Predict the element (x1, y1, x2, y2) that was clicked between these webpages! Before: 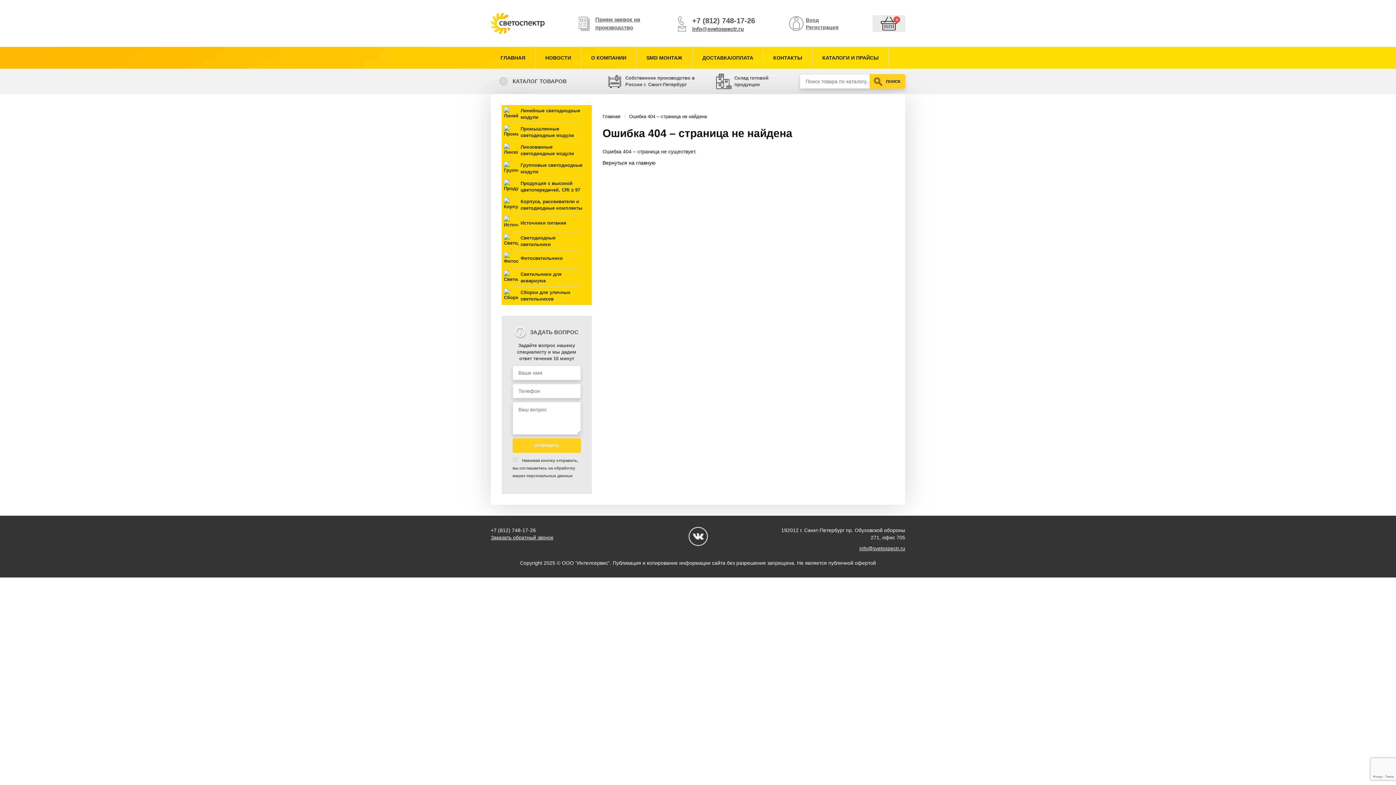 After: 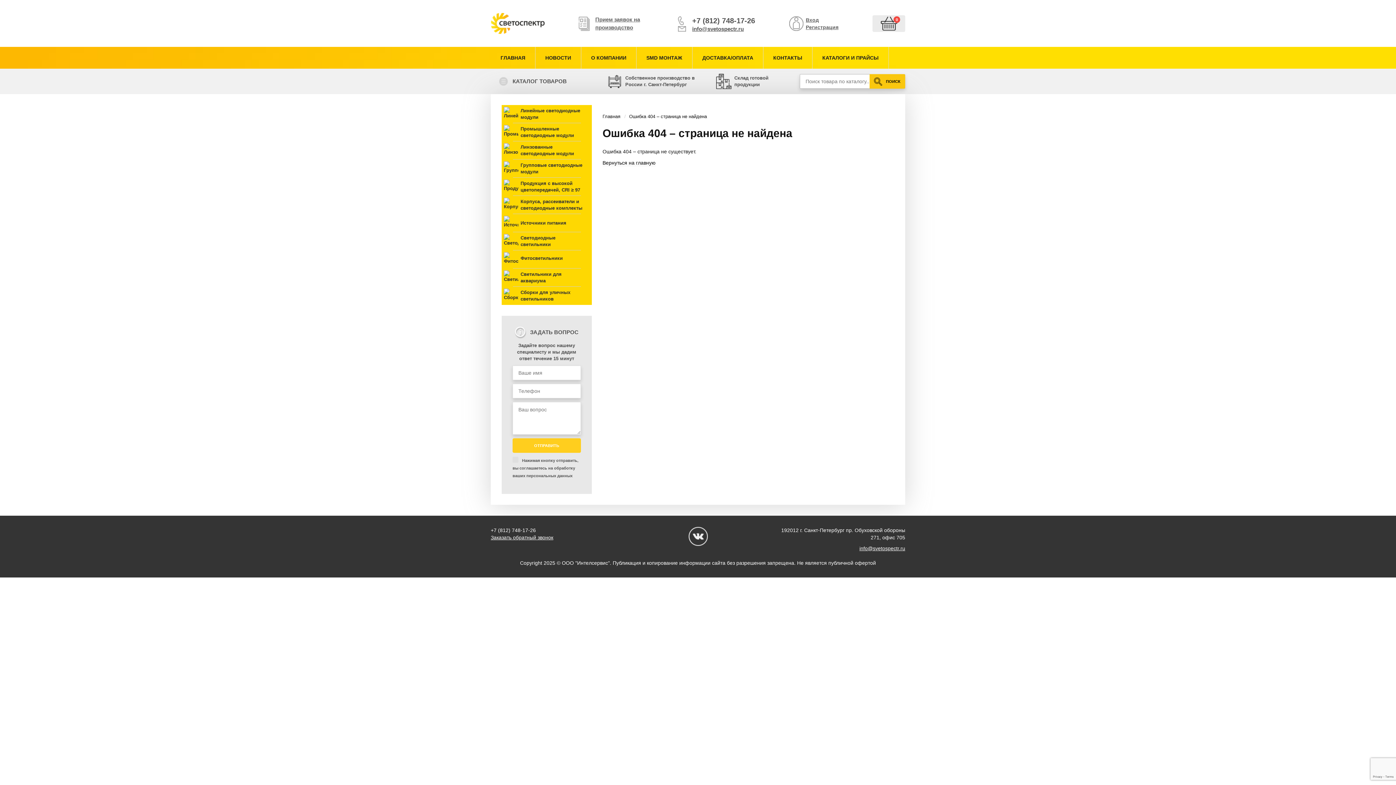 Action: label: ПОИСК bbox: (869, 74, 905, 88)